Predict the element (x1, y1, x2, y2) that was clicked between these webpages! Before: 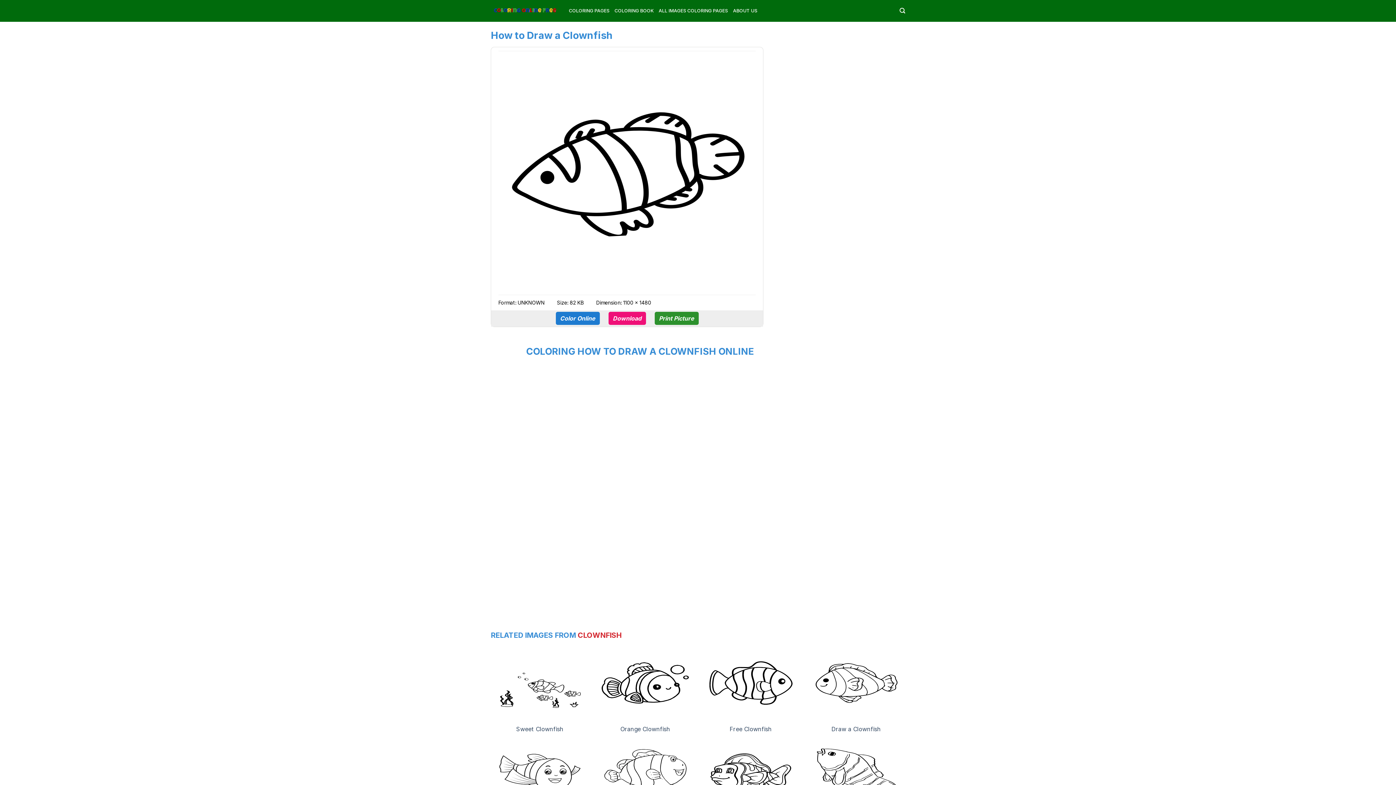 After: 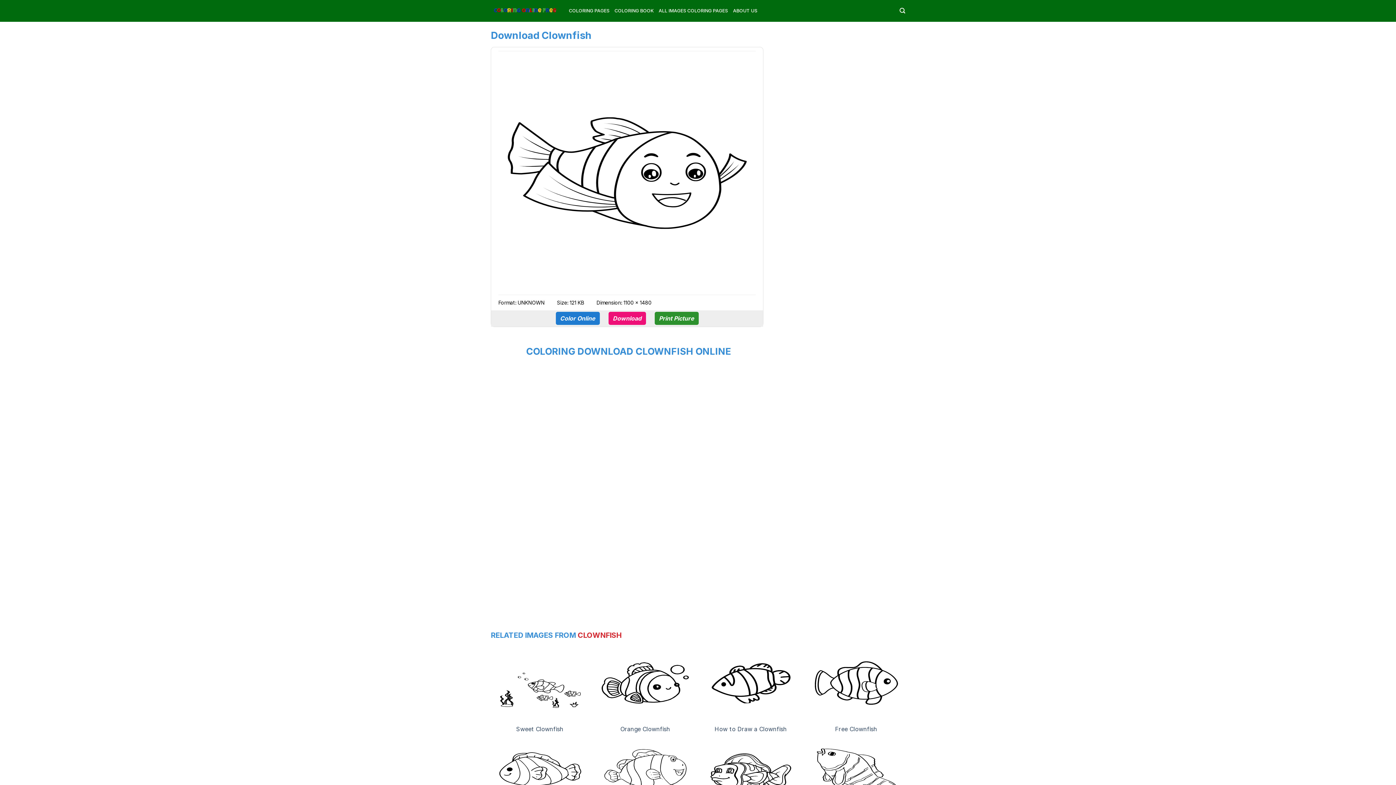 Action: bbox: (496, 768, 583, 775)